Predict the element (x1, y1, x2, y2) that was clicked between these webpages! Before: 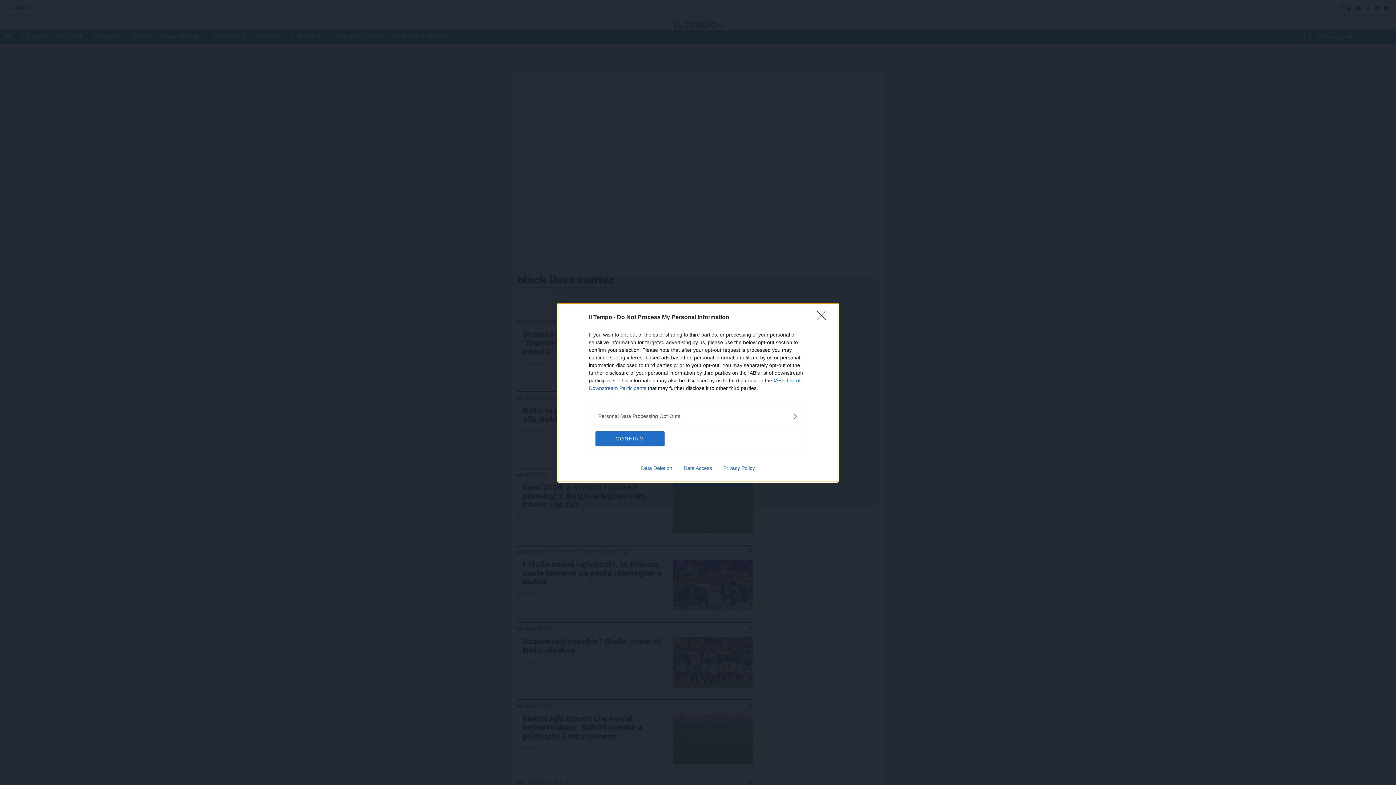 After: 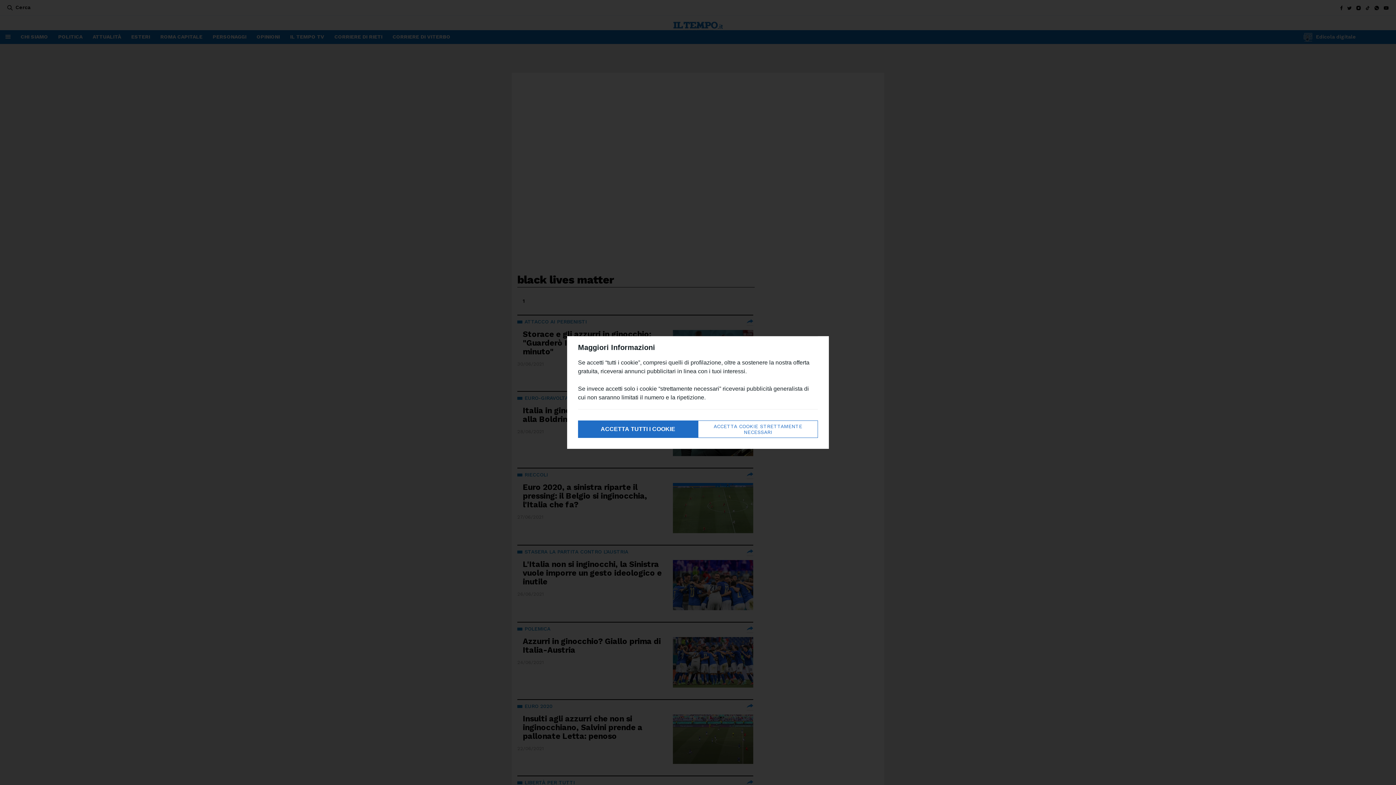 Action: bbox: (595, 431, 664, 446) label: CONFIRM